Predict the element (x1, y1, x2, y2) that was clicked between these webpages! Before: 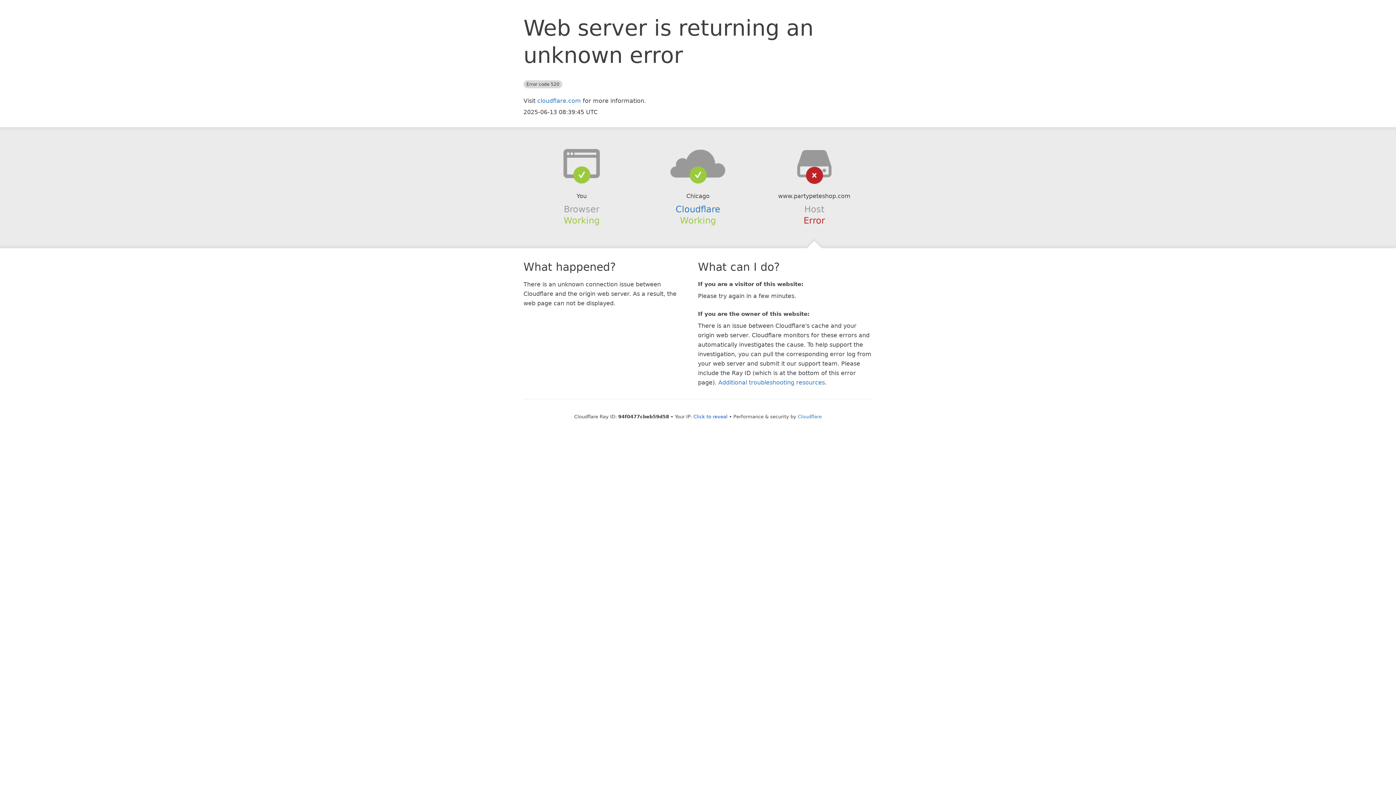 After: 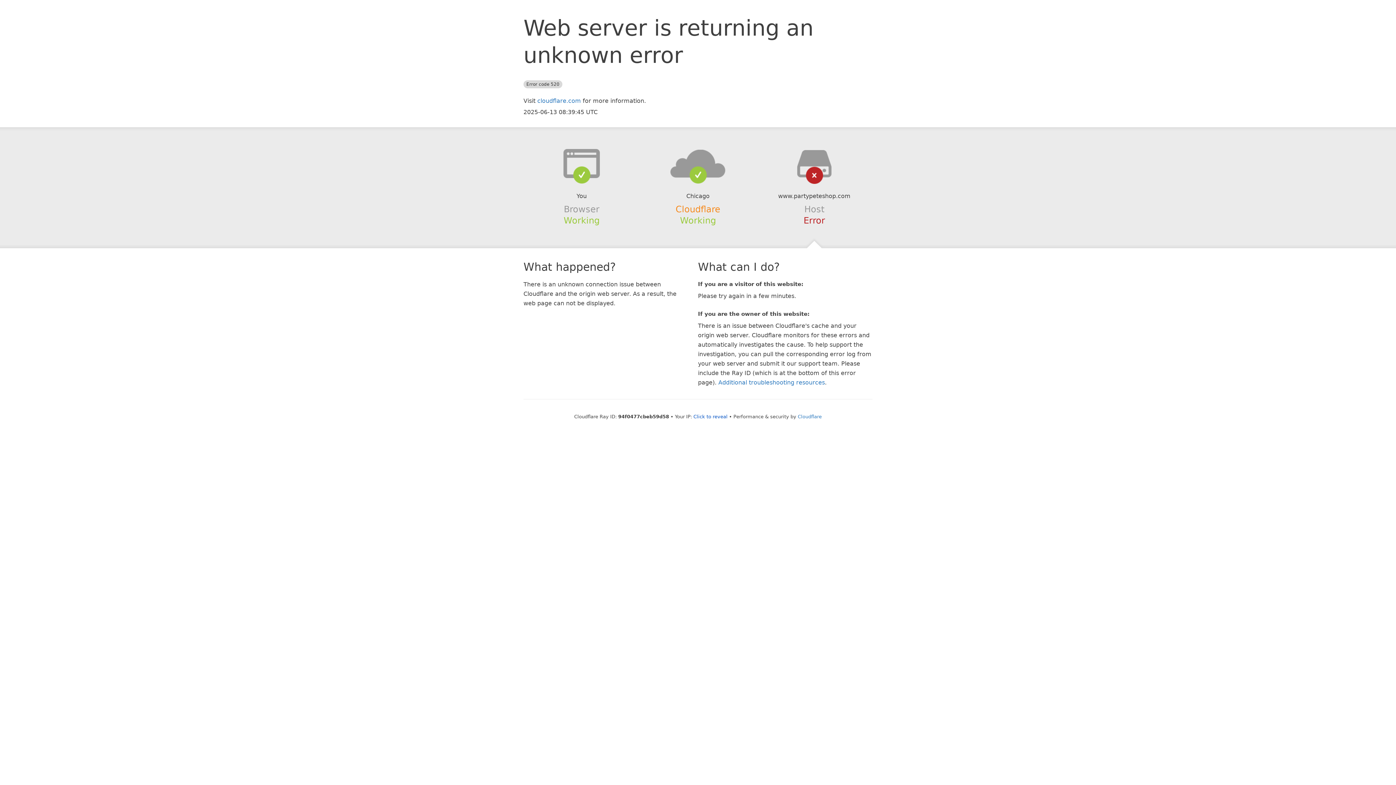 Action: bbox: (675, 204, 720, 214) label: Cloudflare